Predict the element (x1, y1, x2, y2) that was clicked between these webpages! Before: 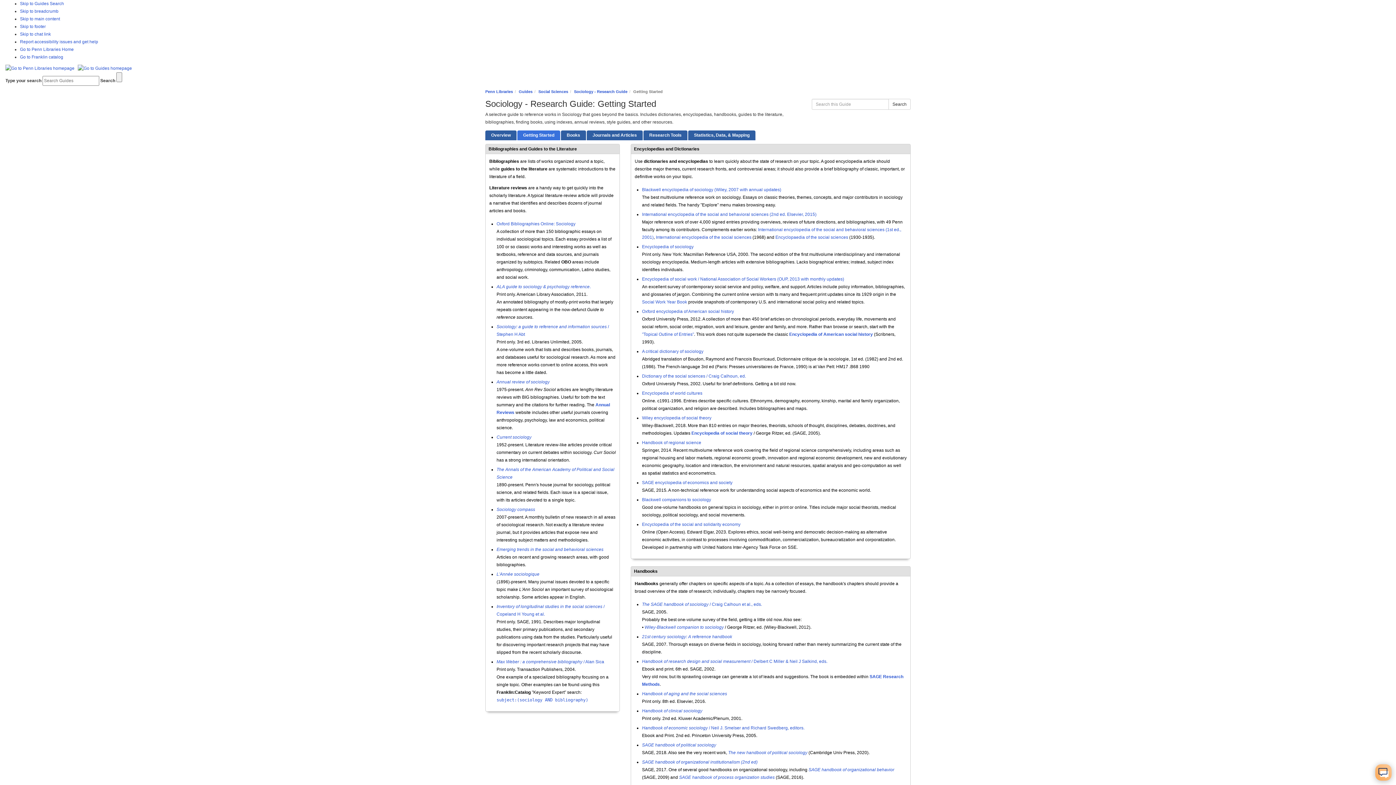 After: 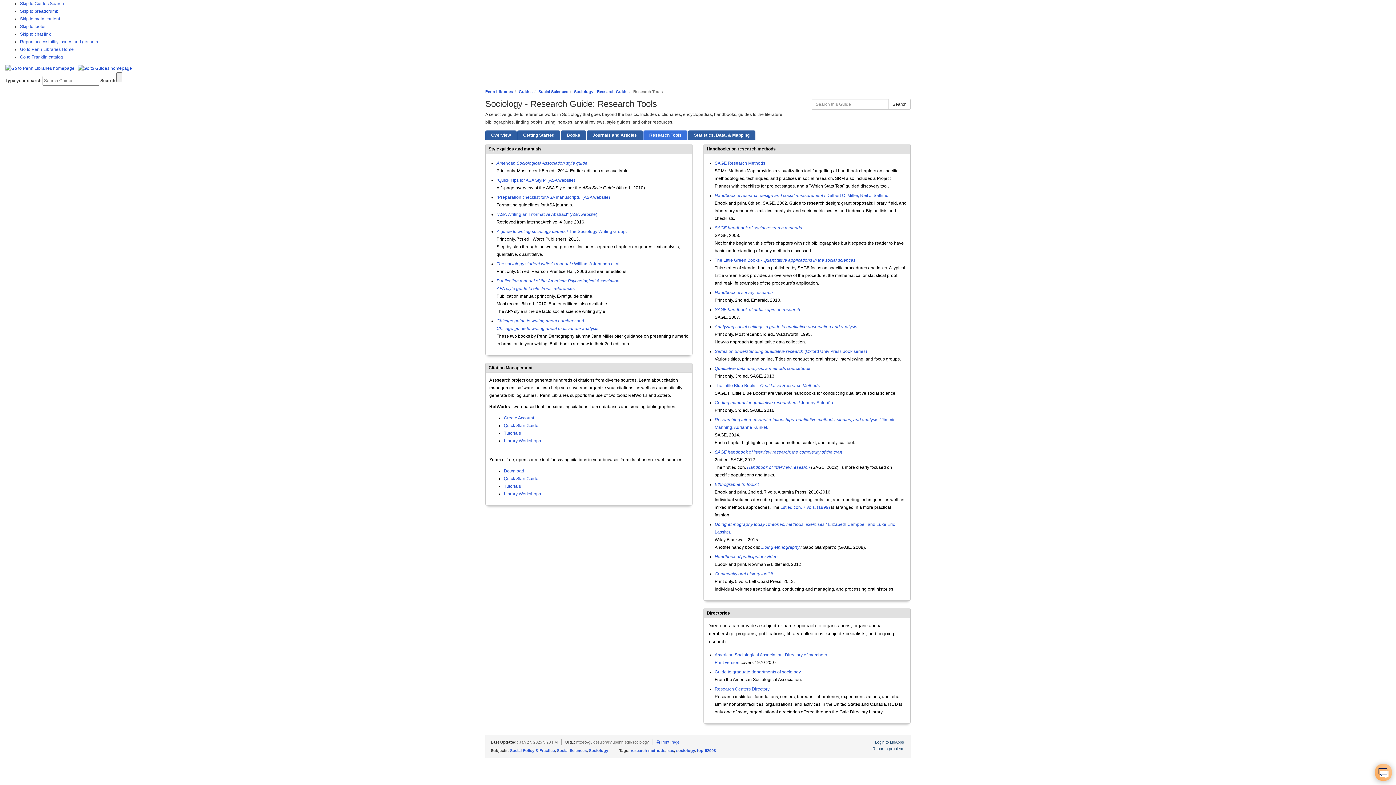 Action: label: Research Tools bbox: (643, 130, 687, 140)